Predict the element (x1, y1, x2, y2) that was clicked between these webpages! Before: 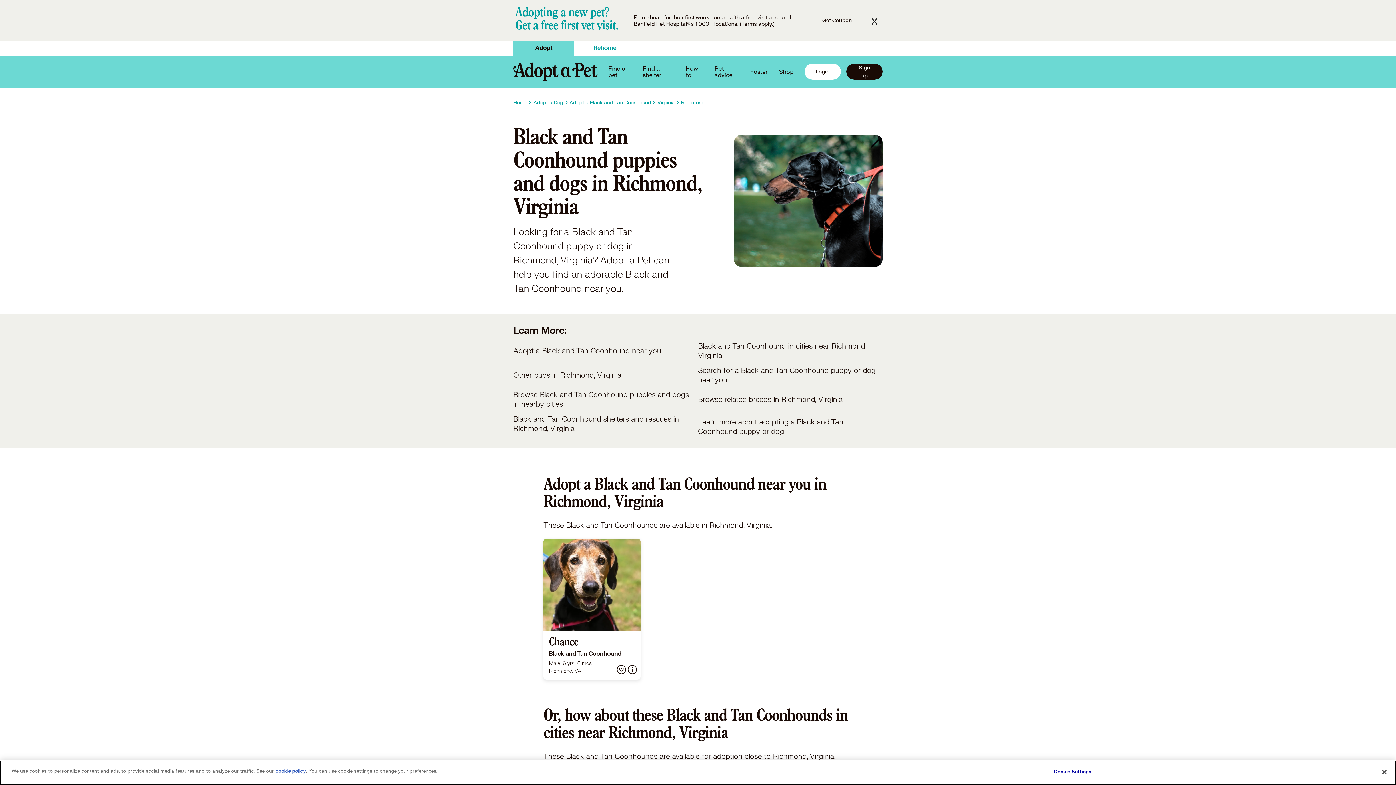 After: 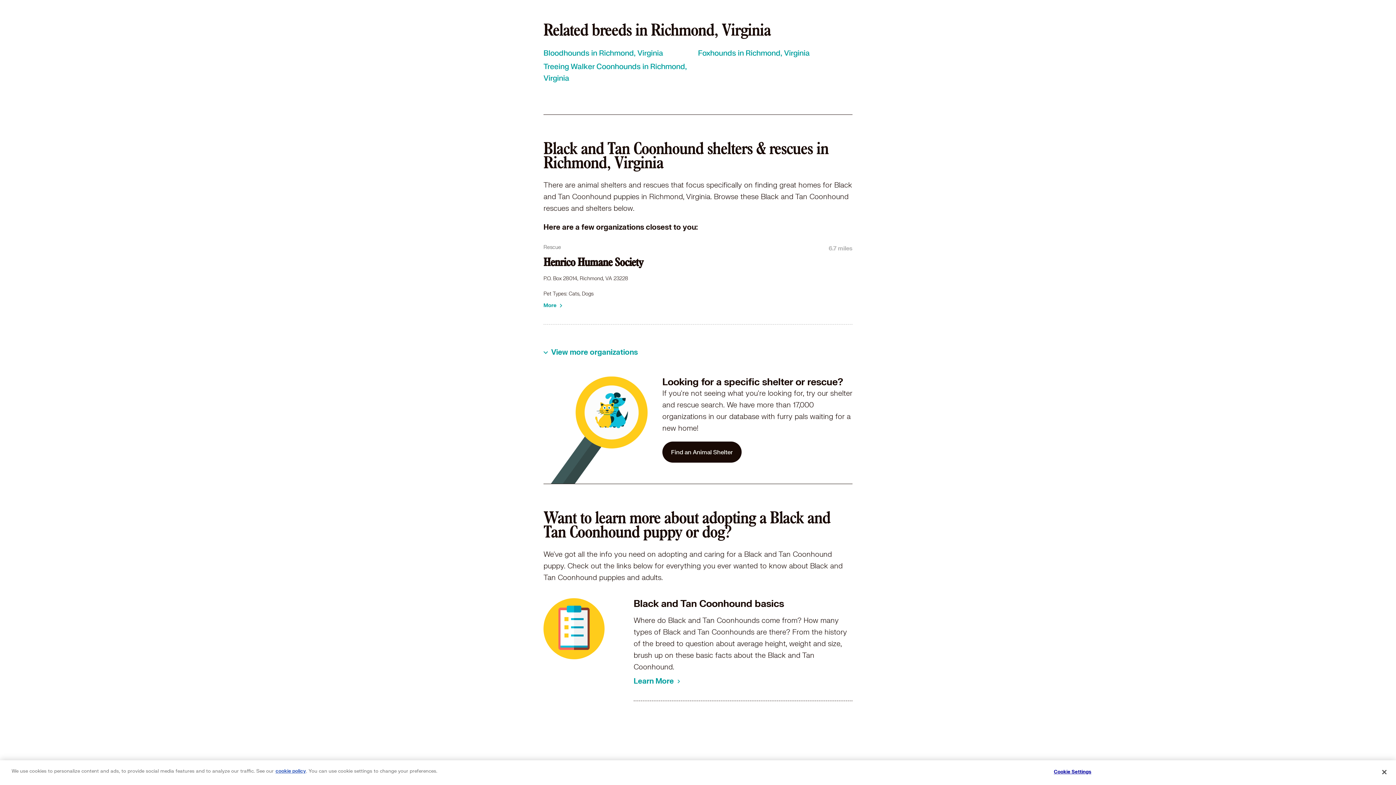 Action: label: Browse related breeds in Richmond, Virginia bbox: (698, 390, 882, 409)